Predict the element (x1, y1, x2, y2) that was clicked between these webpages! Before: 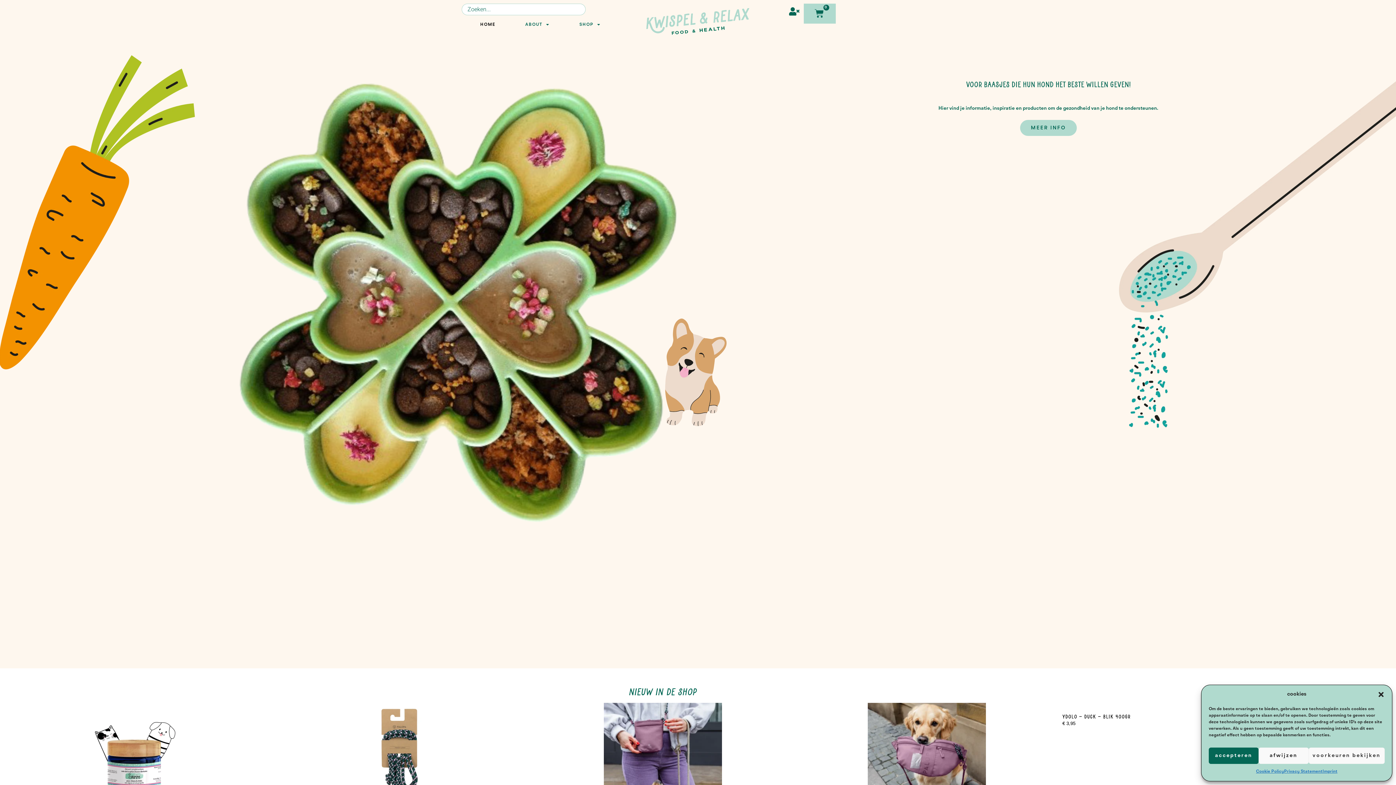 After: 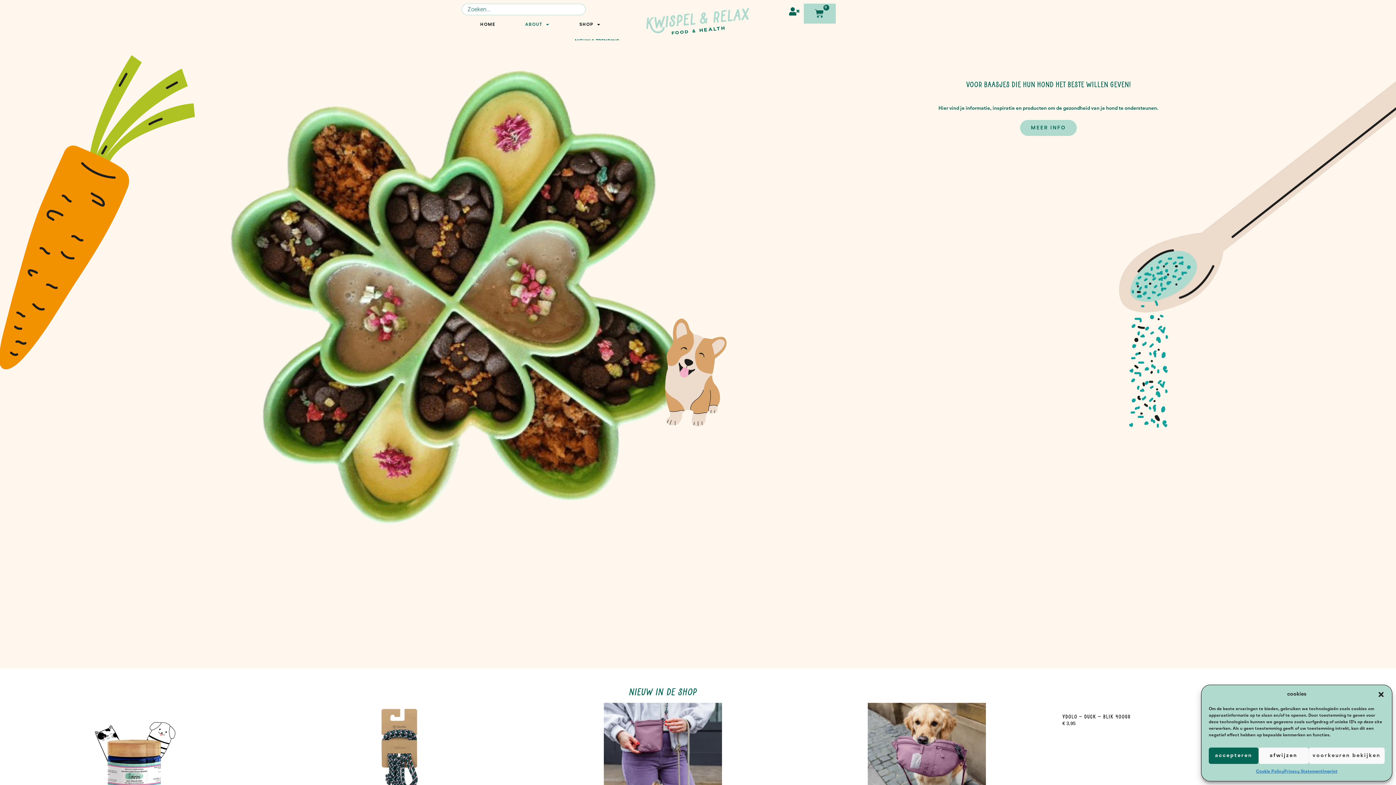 Action: bbox: (564, 16, 615, 33) label: SHOP